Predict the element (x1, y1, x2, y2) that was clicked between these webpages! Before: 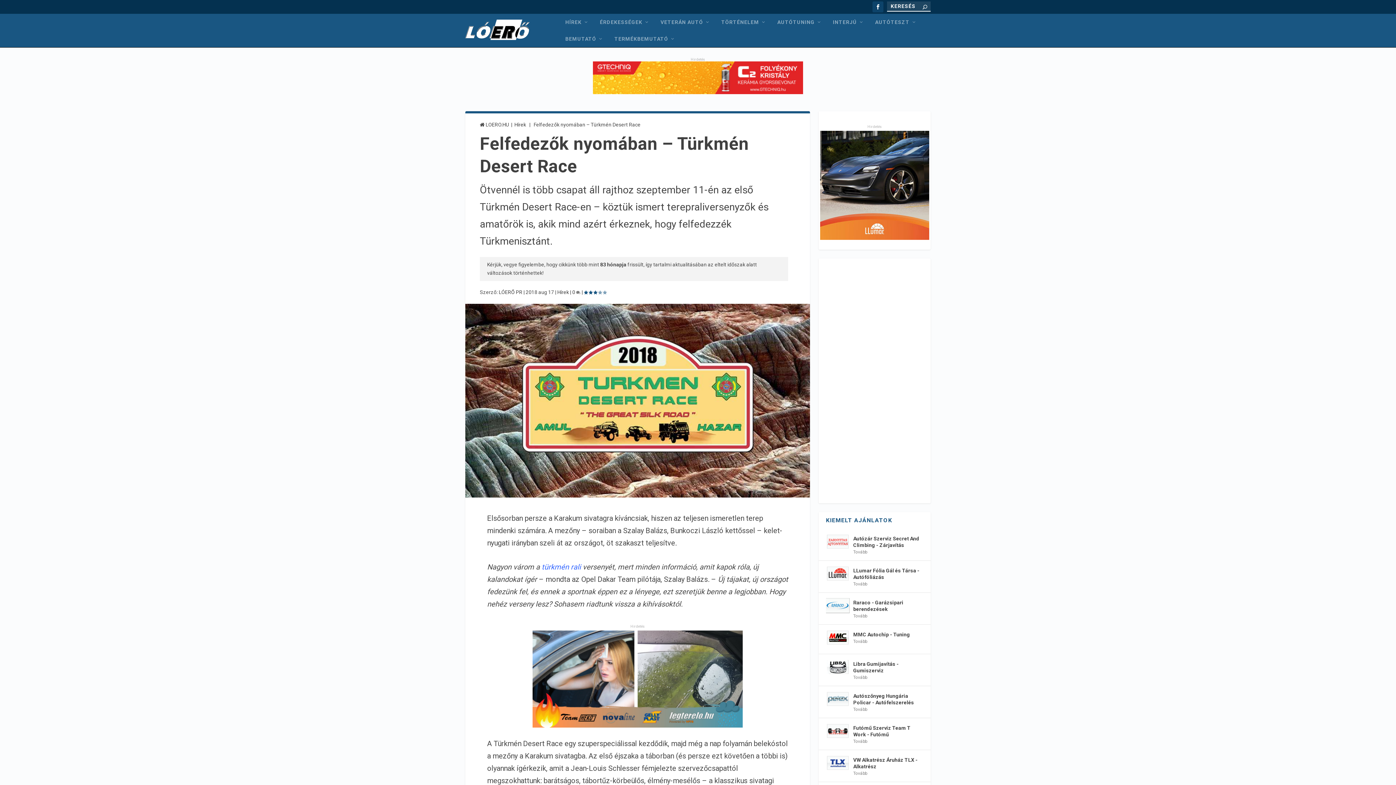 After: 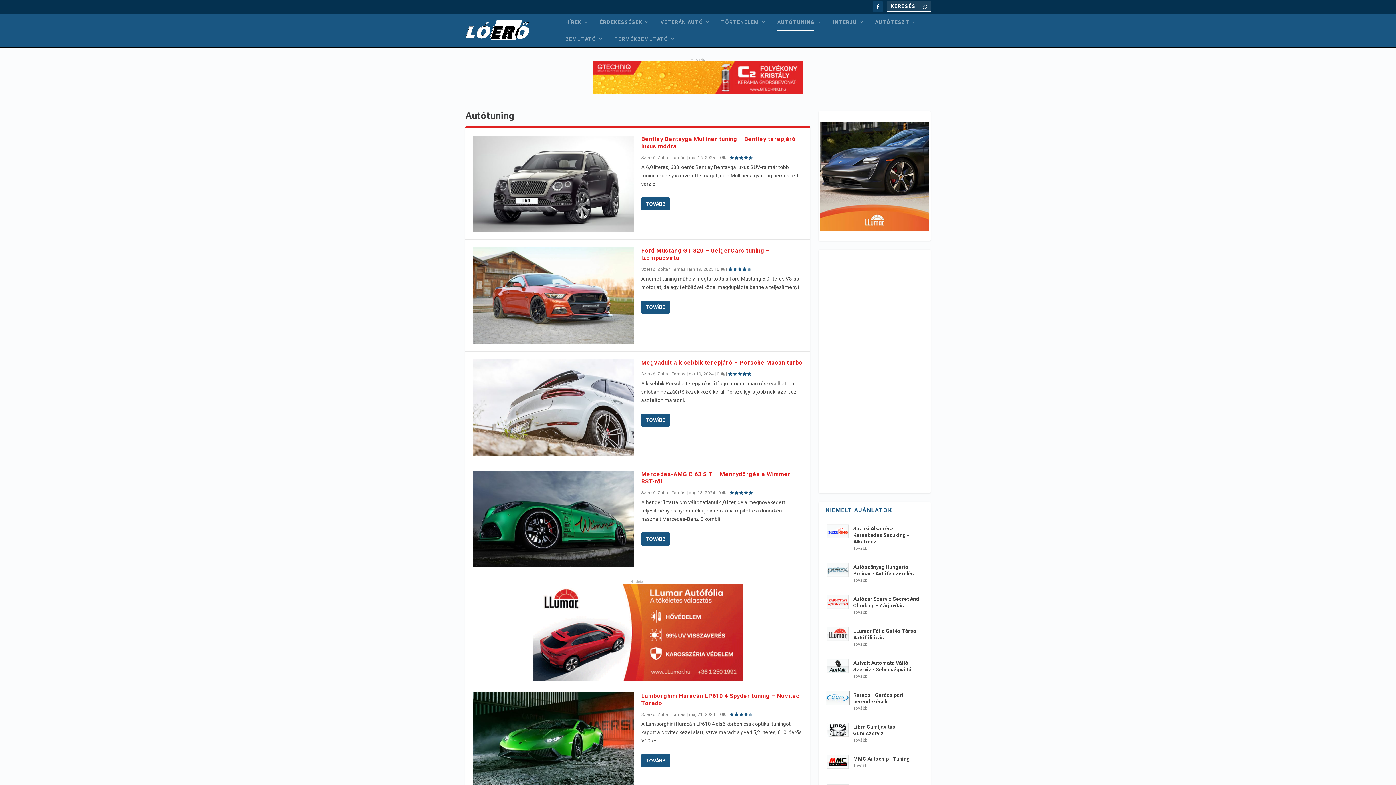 Action: bbox: (777, 19, 822, 25) label: AUTÓTUNING